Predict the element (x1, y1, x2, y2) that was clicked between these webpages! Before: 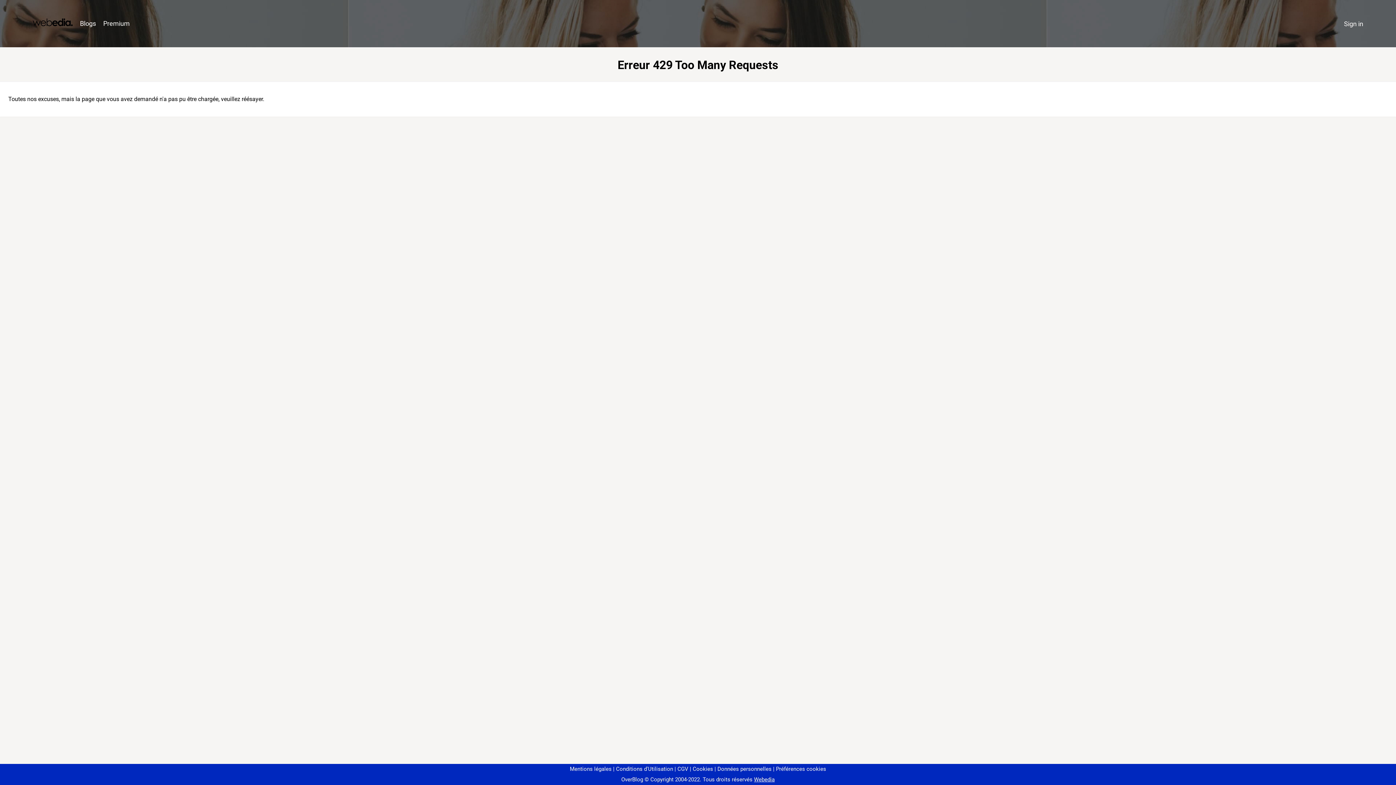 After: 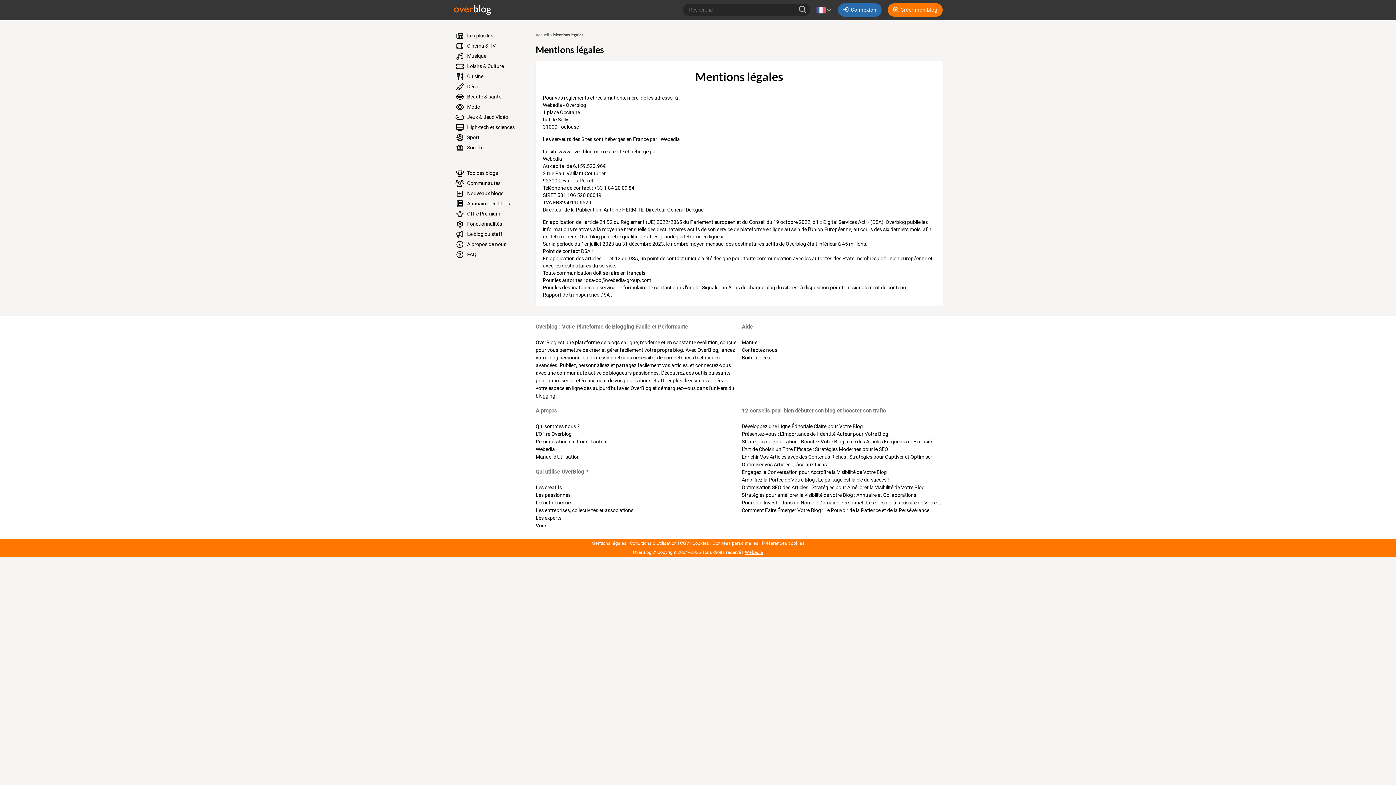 Action: bbox: (570, 766, 611, 772) label: Mentions légales